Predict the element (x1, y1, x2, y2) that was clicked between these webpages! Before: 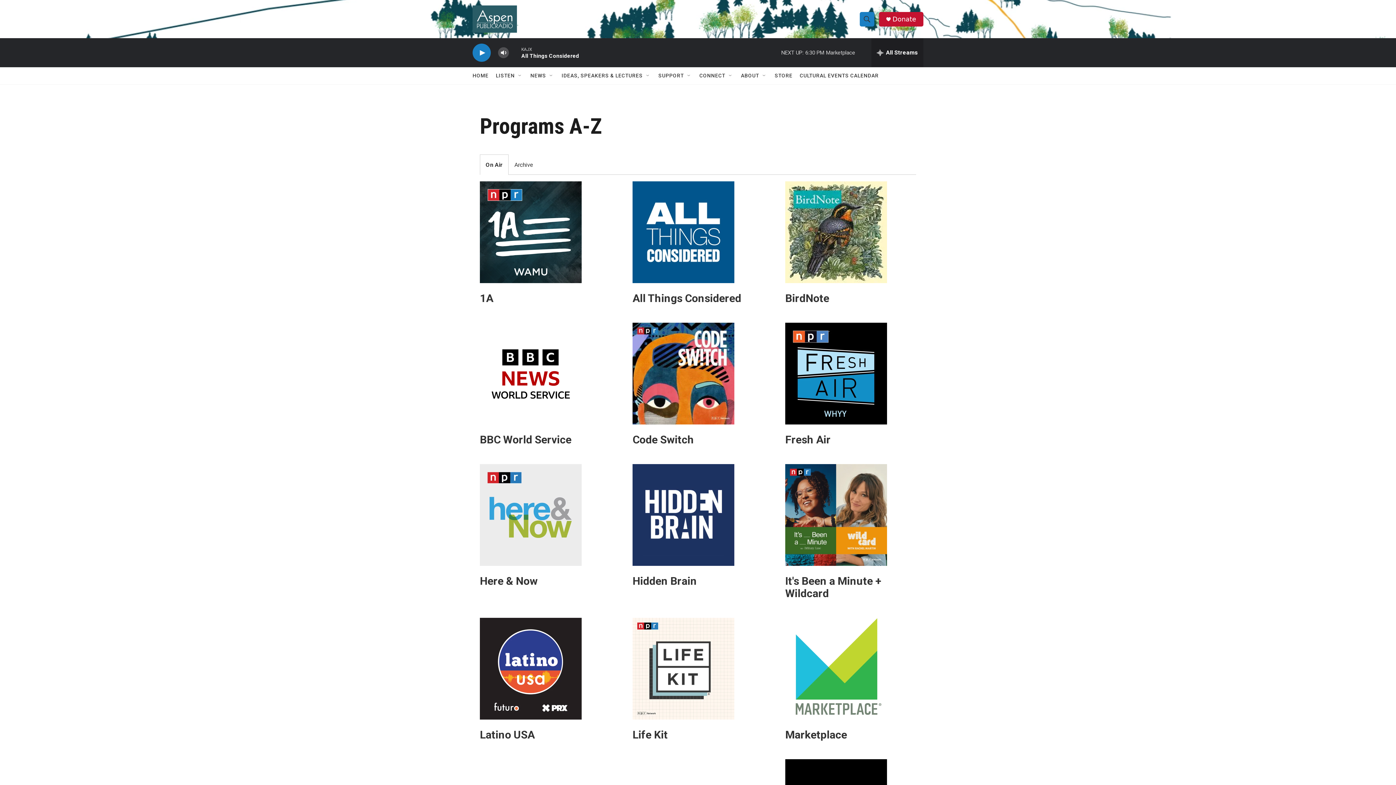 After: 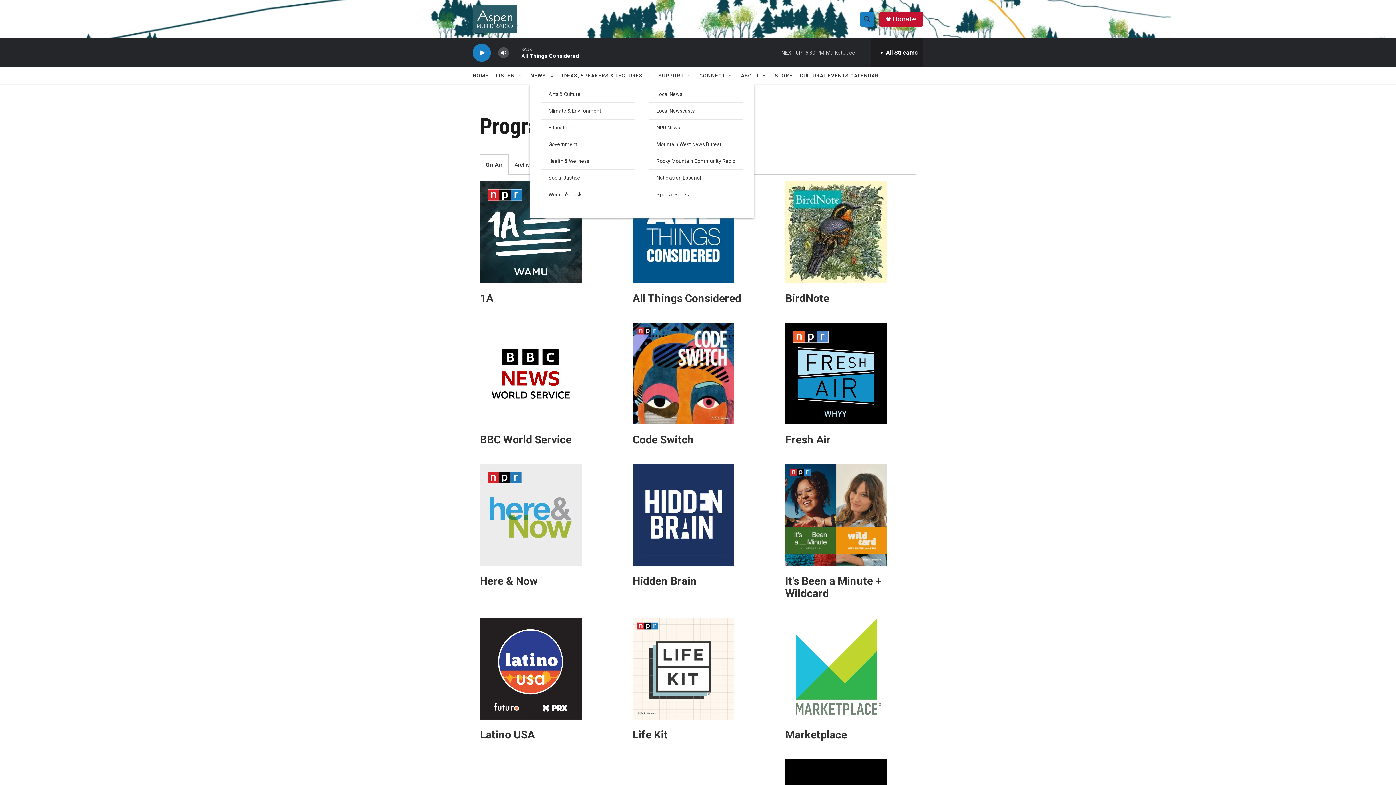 Action: label: Open Sub Navigation bbox: (548, 72, 554, 78)